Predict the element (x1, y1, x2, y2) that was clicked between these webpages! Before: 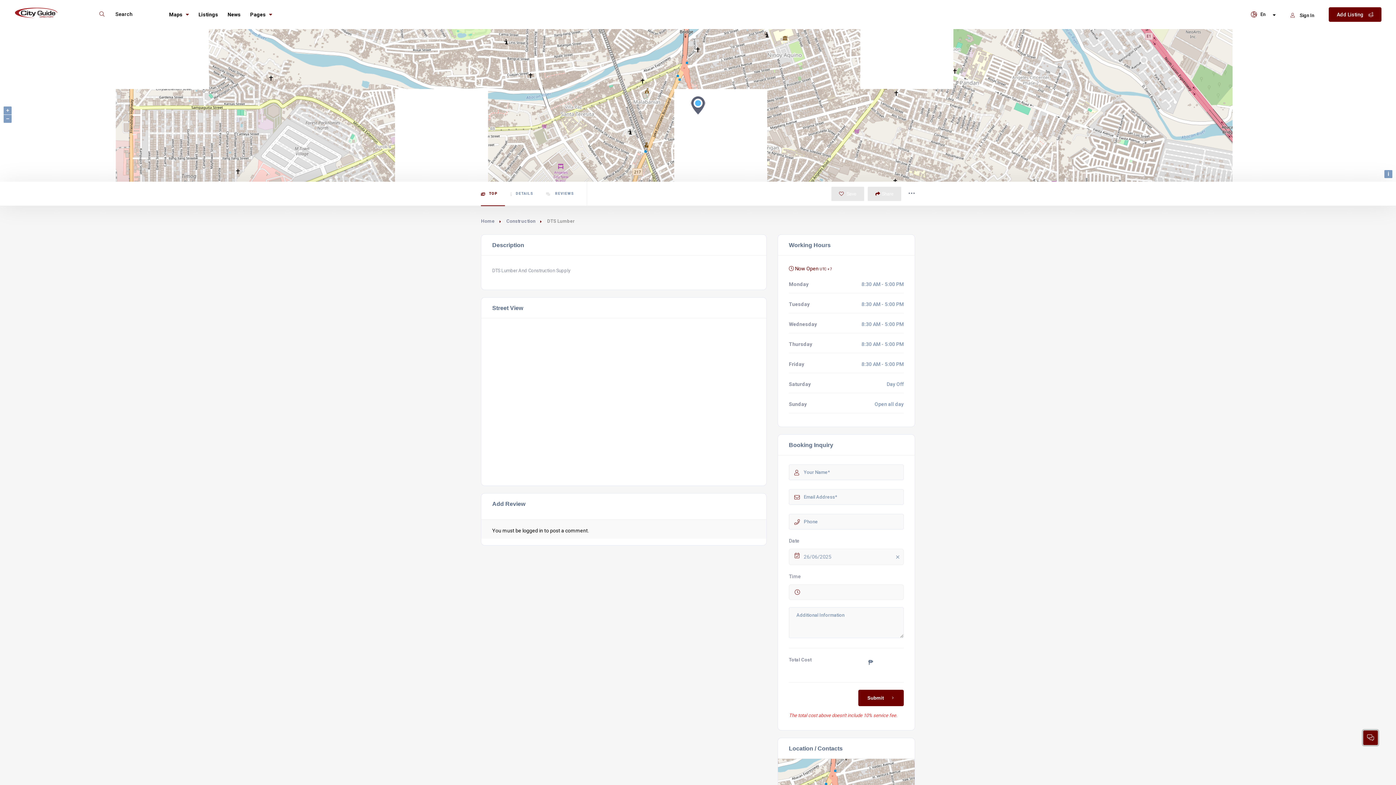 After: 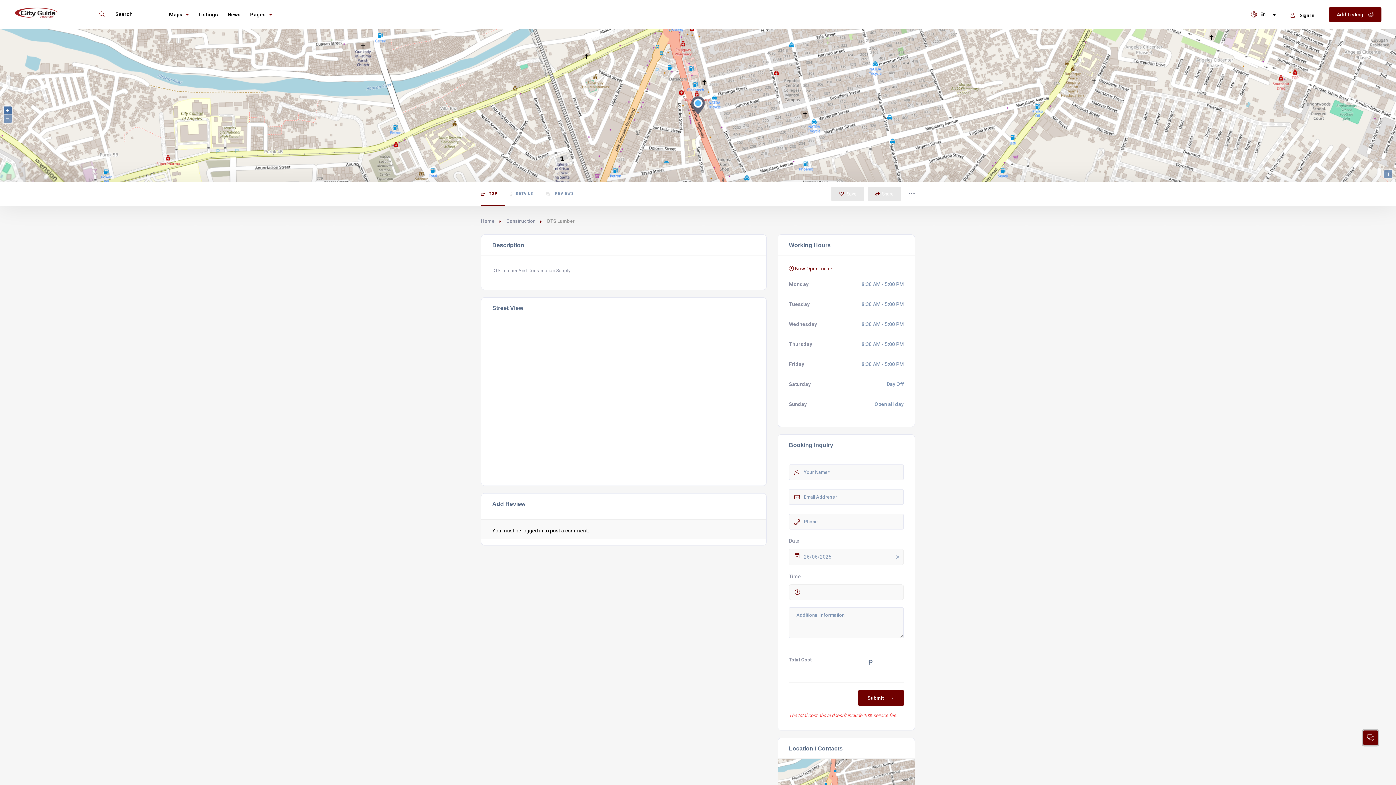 Action: bbox: (3, 106, 11, 114) label: +